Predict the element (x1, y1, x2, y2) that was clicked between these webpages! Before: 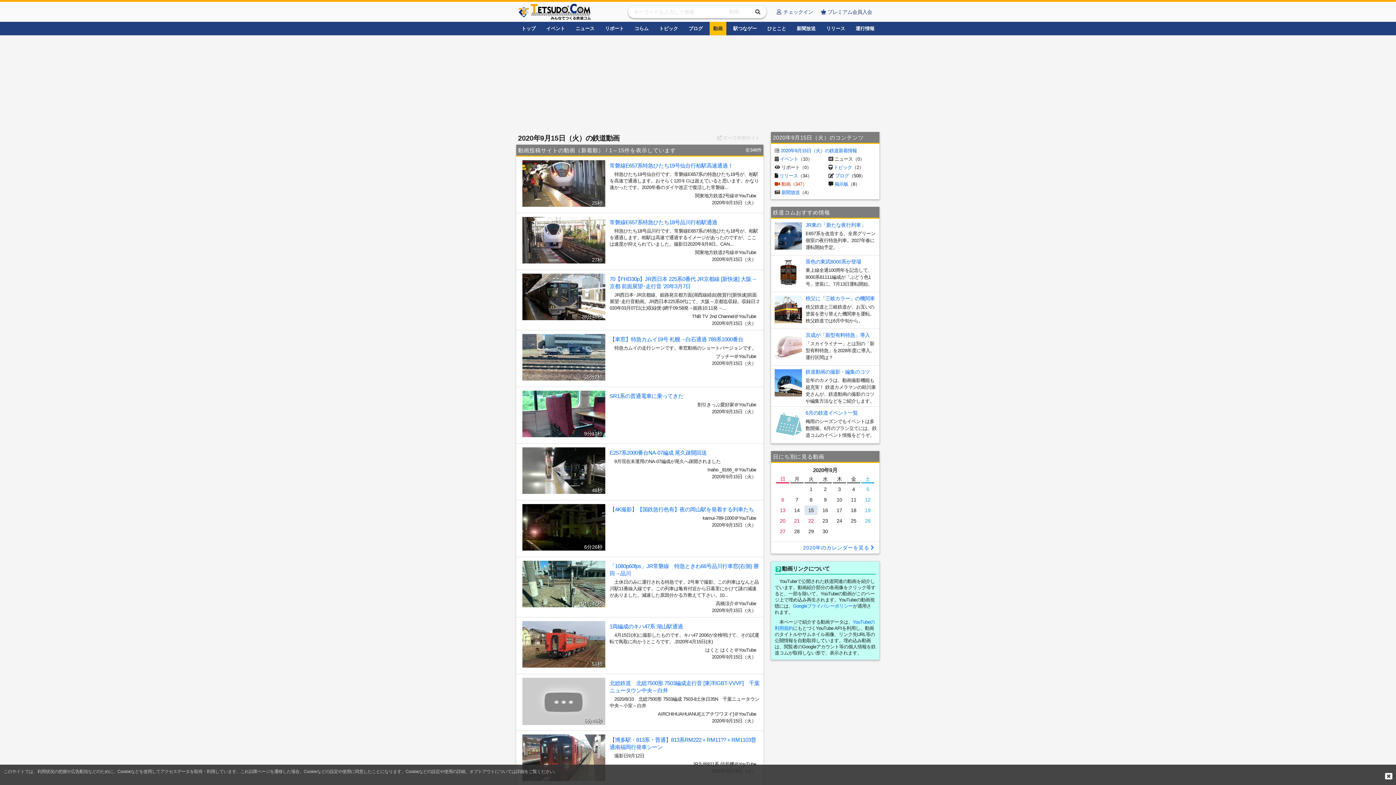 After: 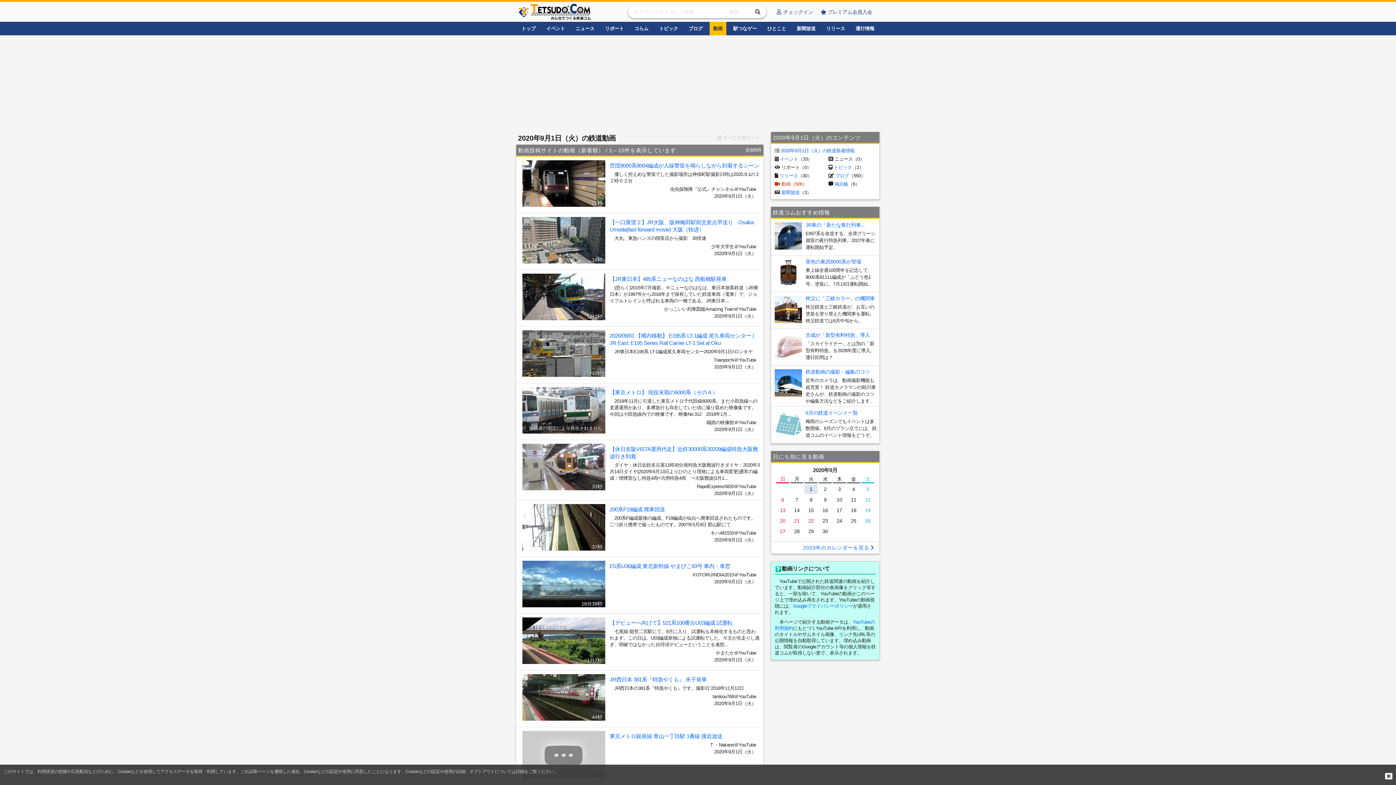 Action: label: 1 bbox: (804, 484, 817, 493)